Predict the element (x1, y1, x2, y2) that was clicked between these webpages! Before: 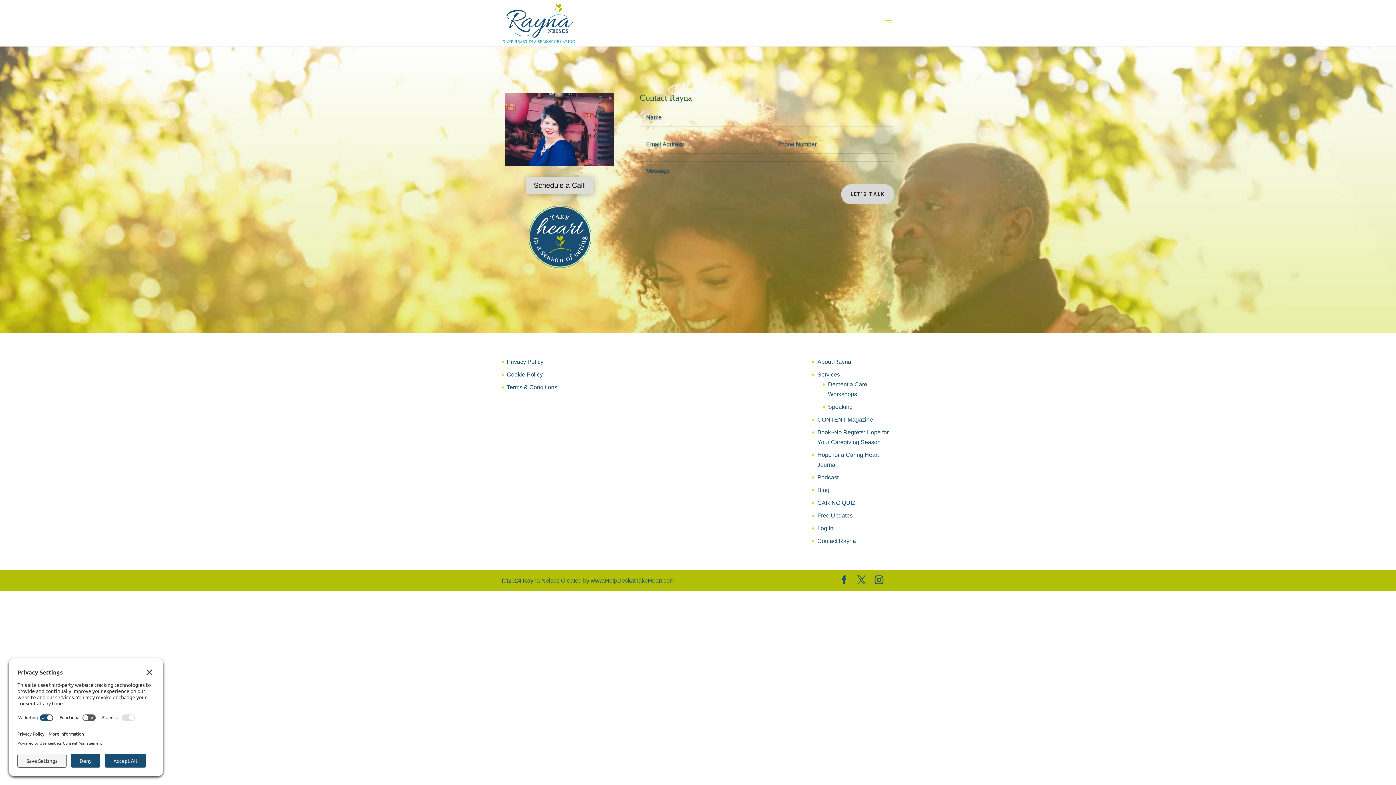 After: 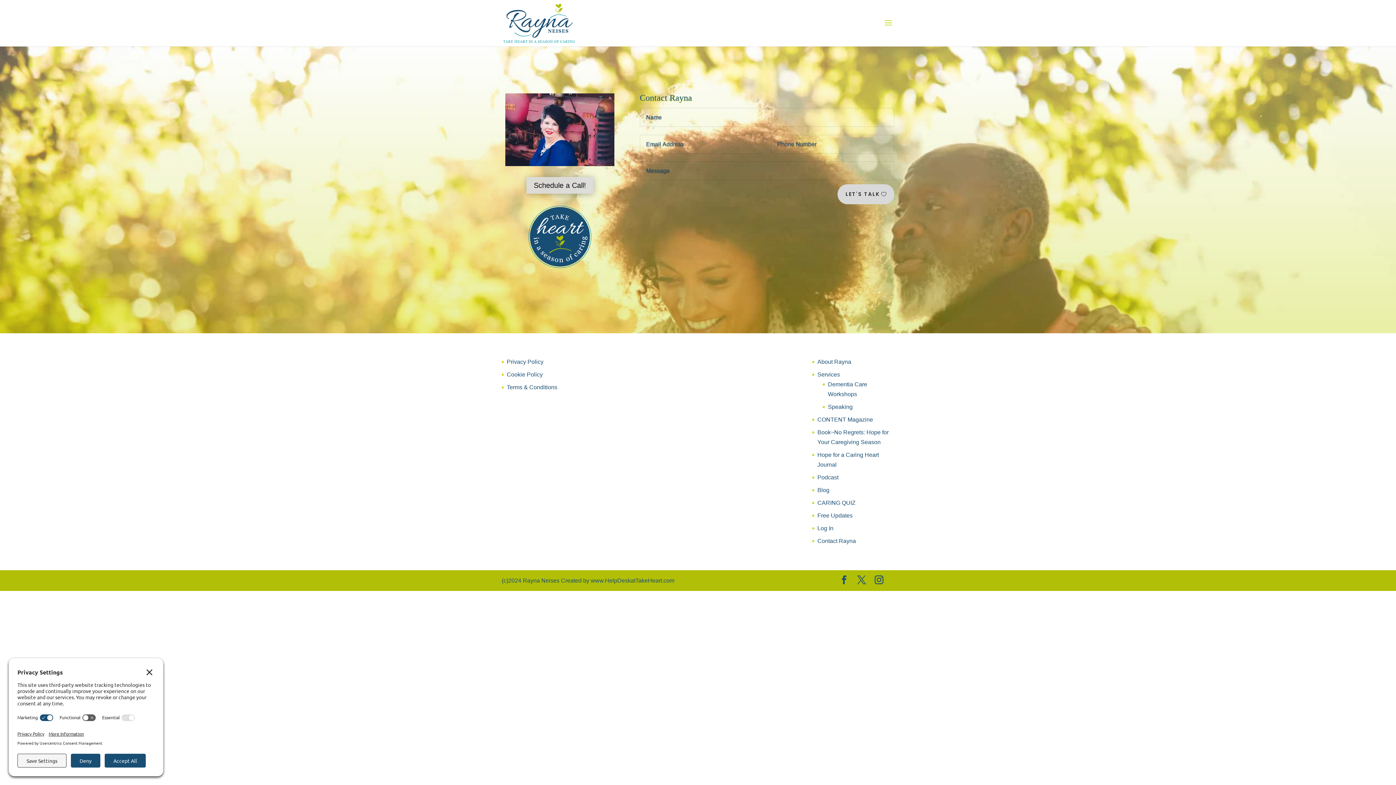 Action: label: LET'S TALK bbox: (841, 184, 894, 204)